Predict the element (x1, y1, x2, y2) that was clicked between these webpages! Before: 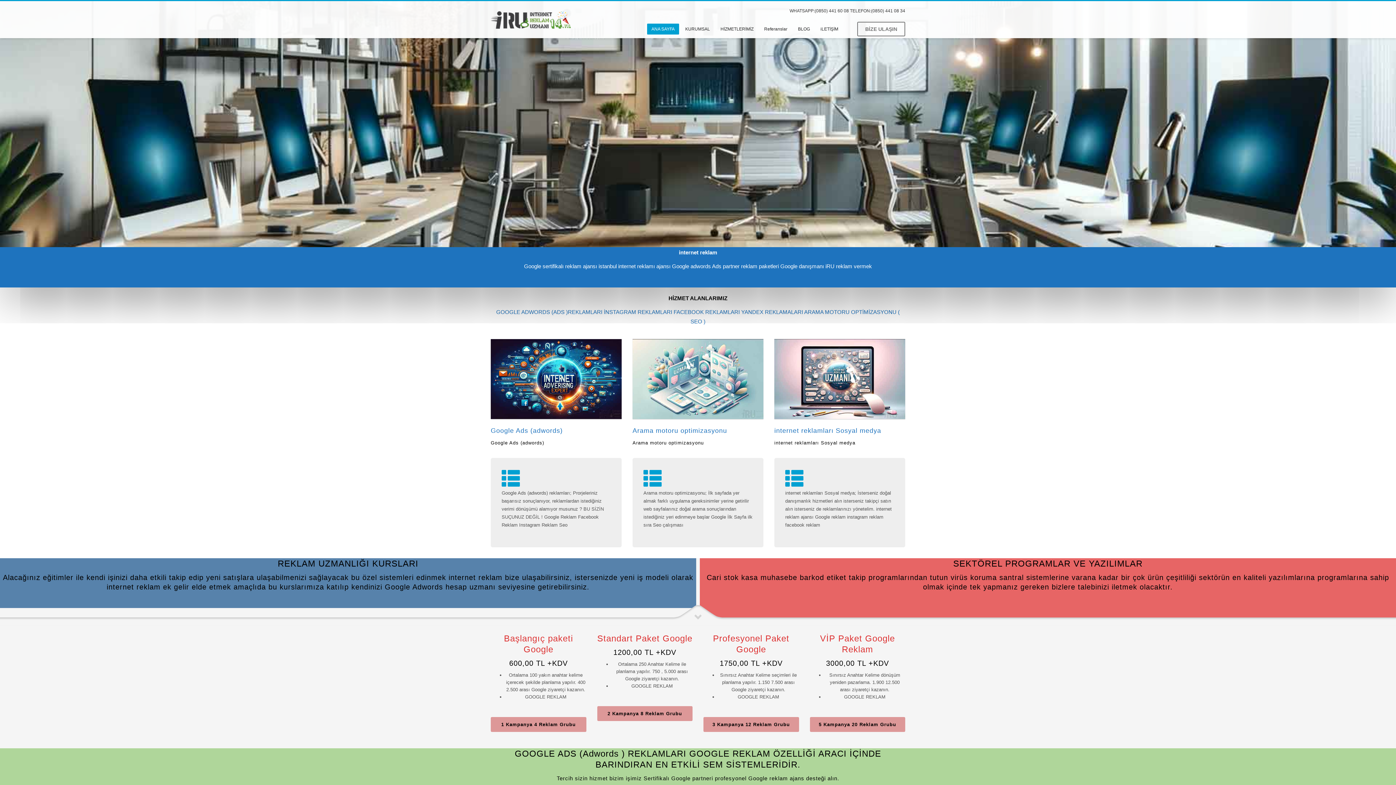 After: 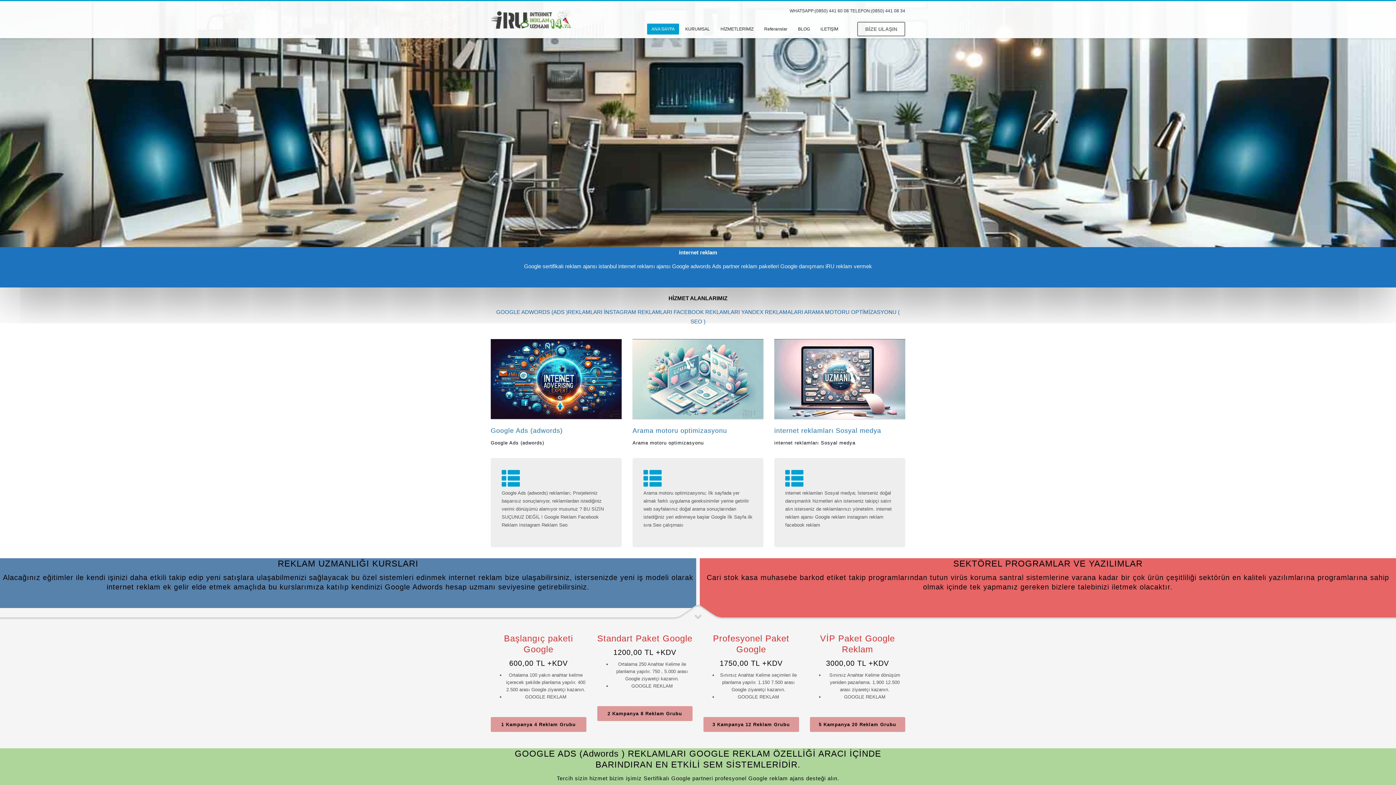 Action: label: (0850) 441 08 34 bbox: (871, 8, 905, 13)